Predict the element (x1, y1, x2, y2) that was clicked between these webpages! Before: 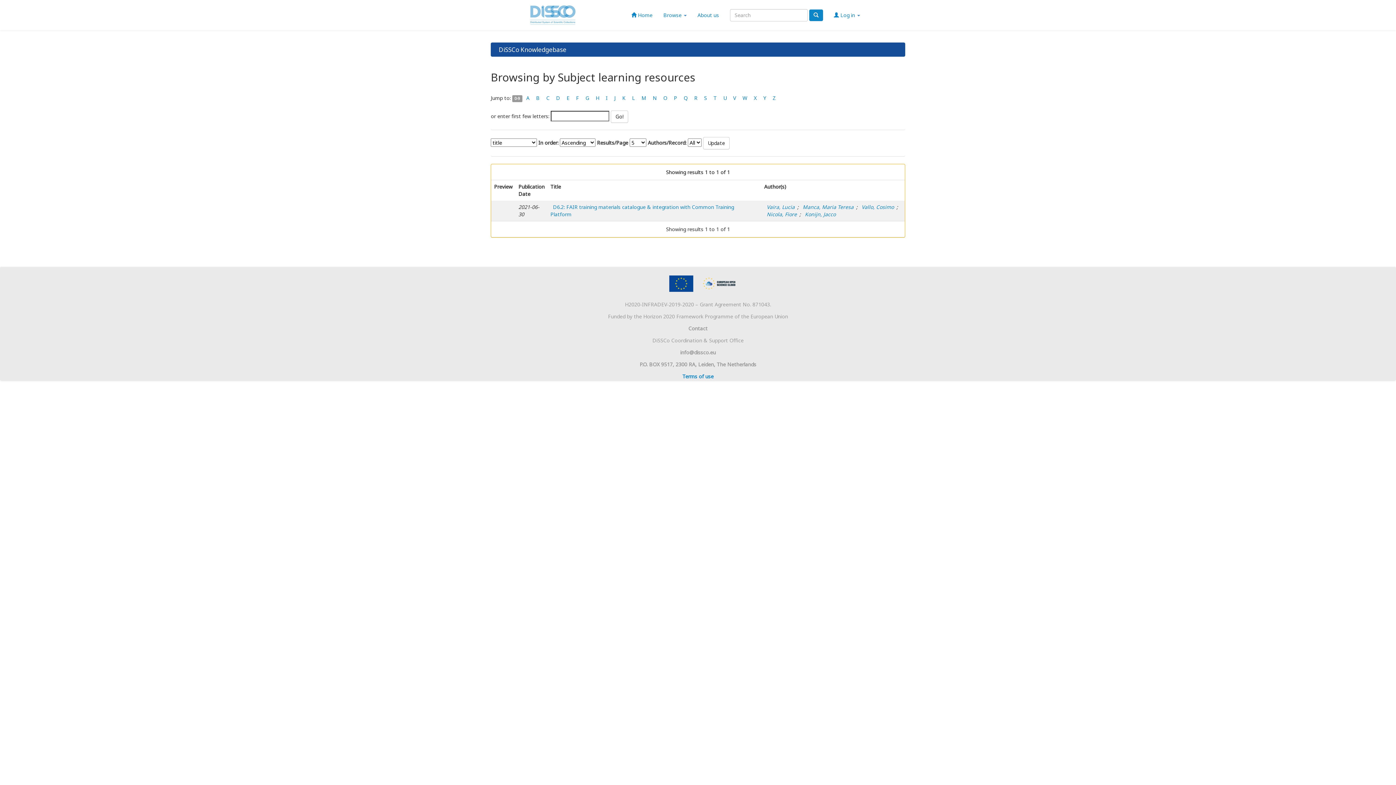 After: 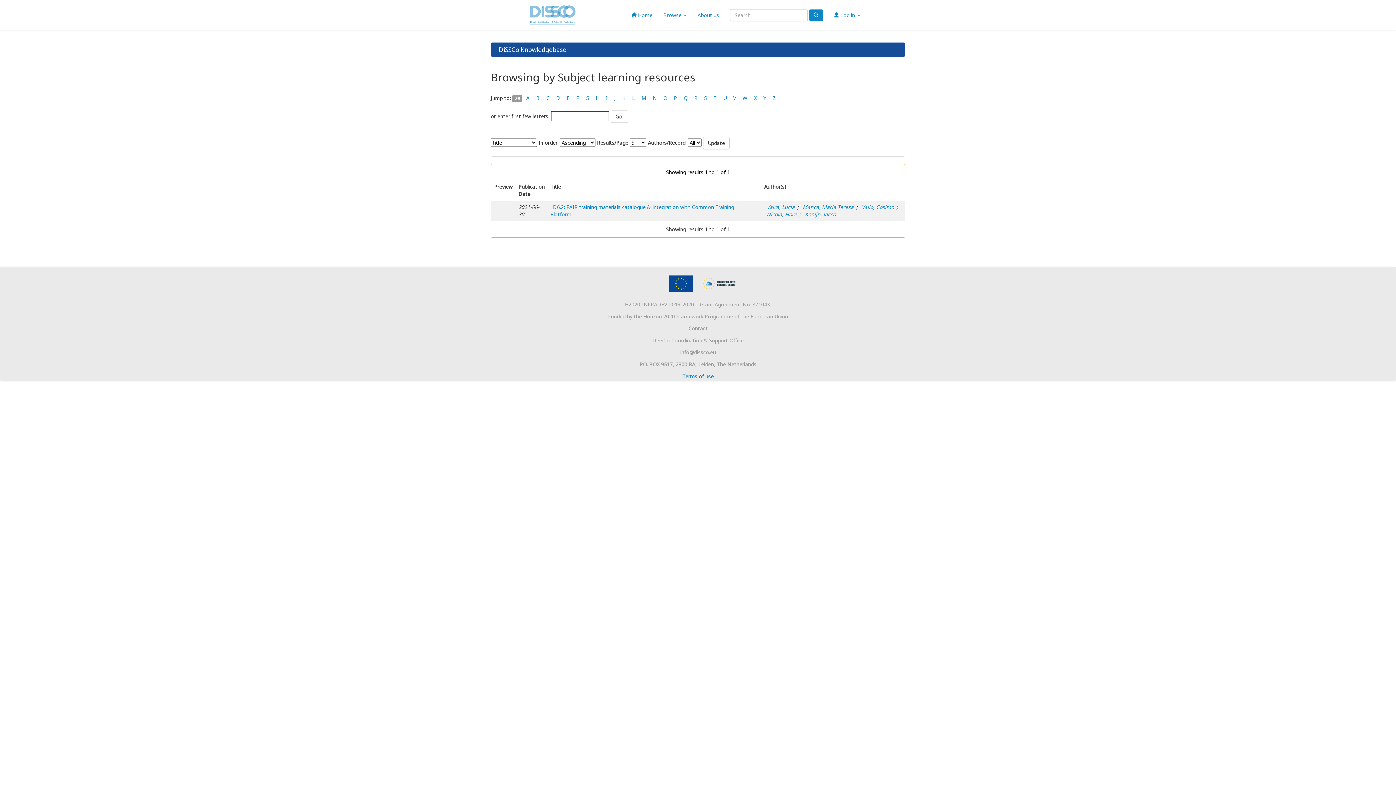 Action: label: D bbox: (553, 94, 562, 101)